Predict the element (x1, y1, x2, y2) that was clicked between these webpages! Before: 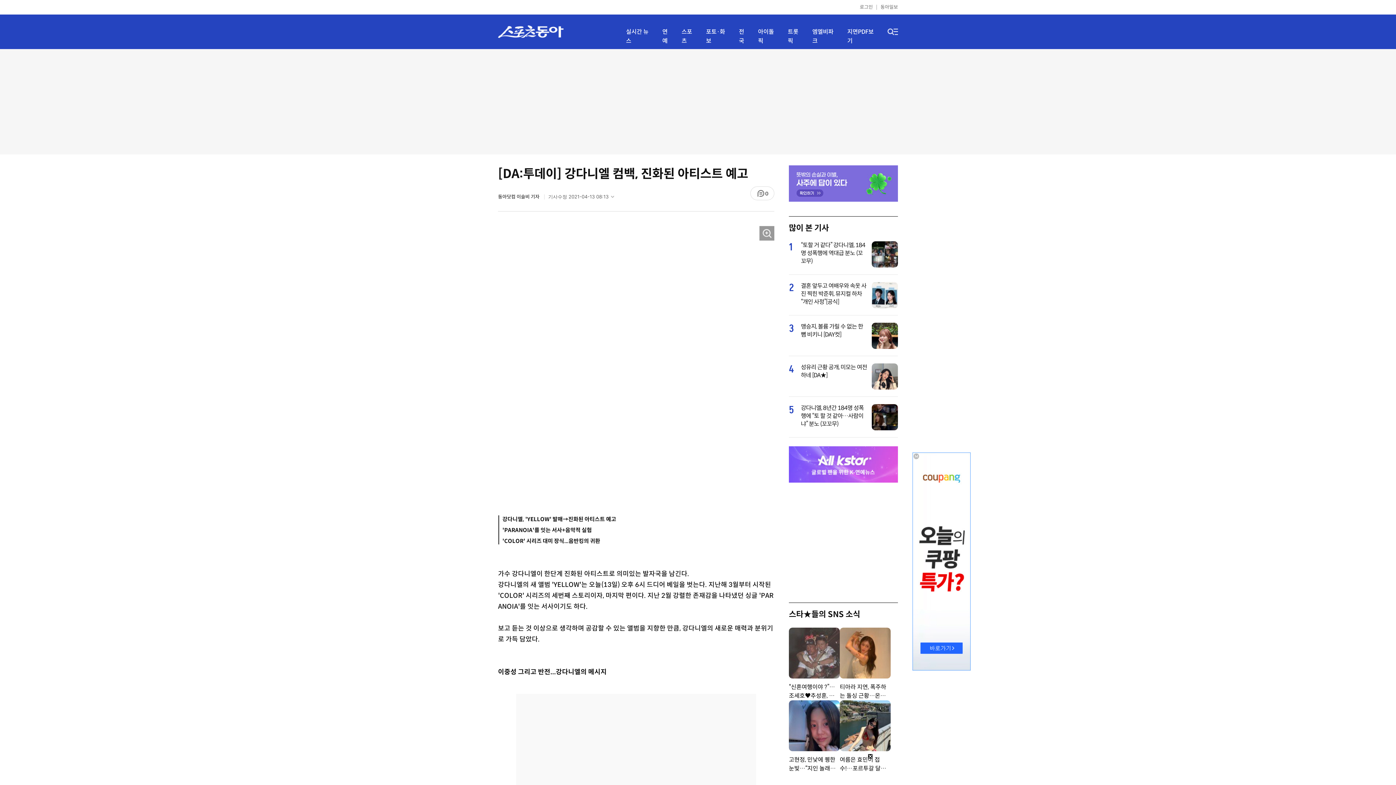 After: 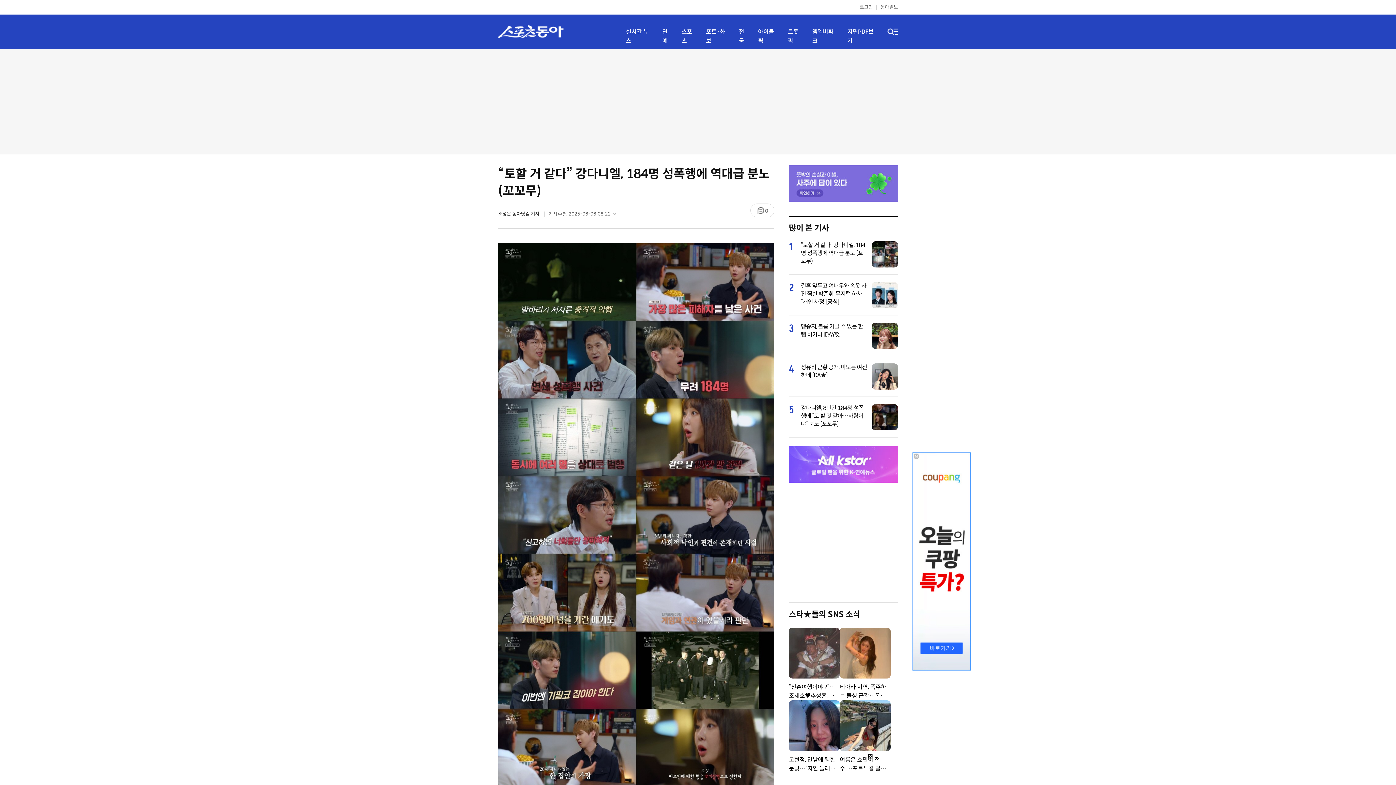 Action: label: “토할 거 같다” 강다니엘, 184명 성폭행에 역대급 분노 (꼬꼬무) bbox: (801, 241, 867, 265)